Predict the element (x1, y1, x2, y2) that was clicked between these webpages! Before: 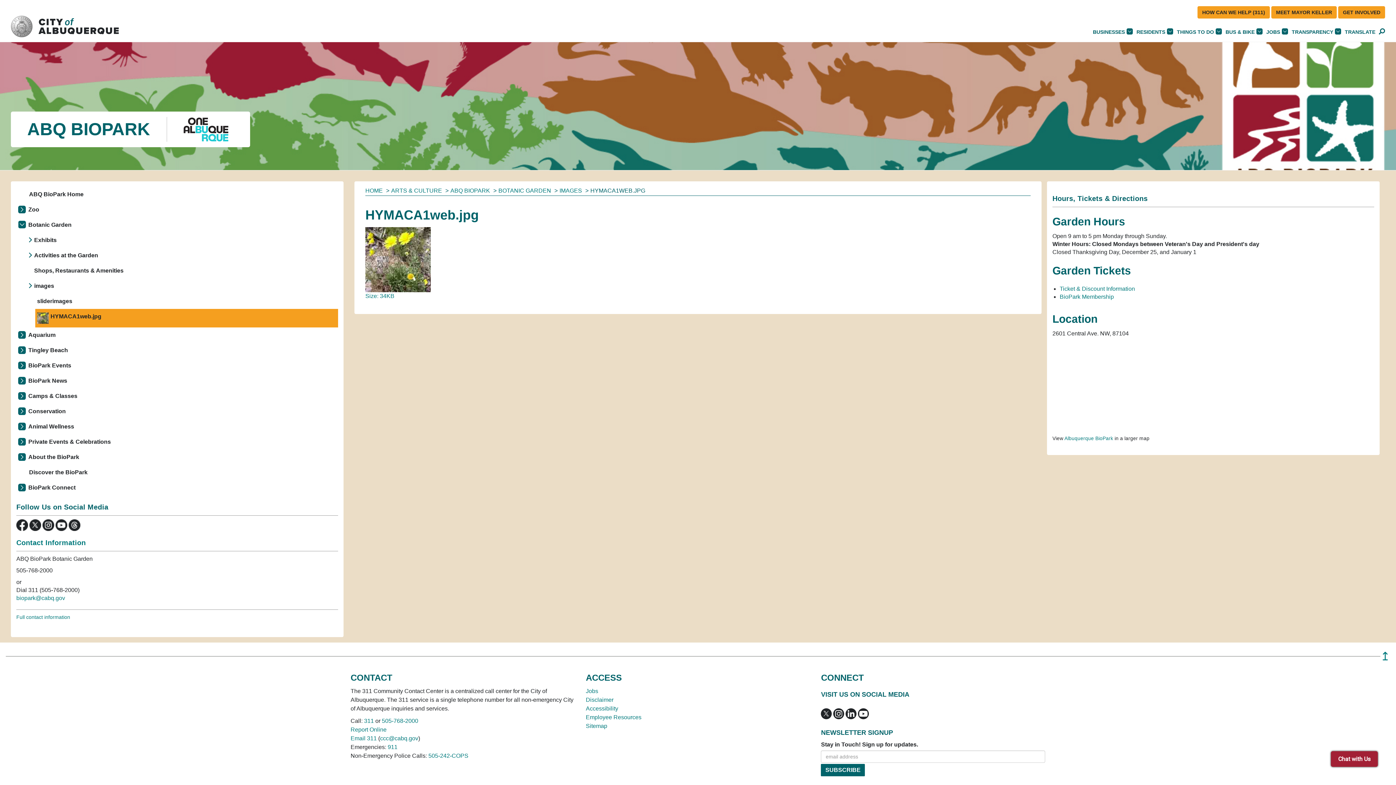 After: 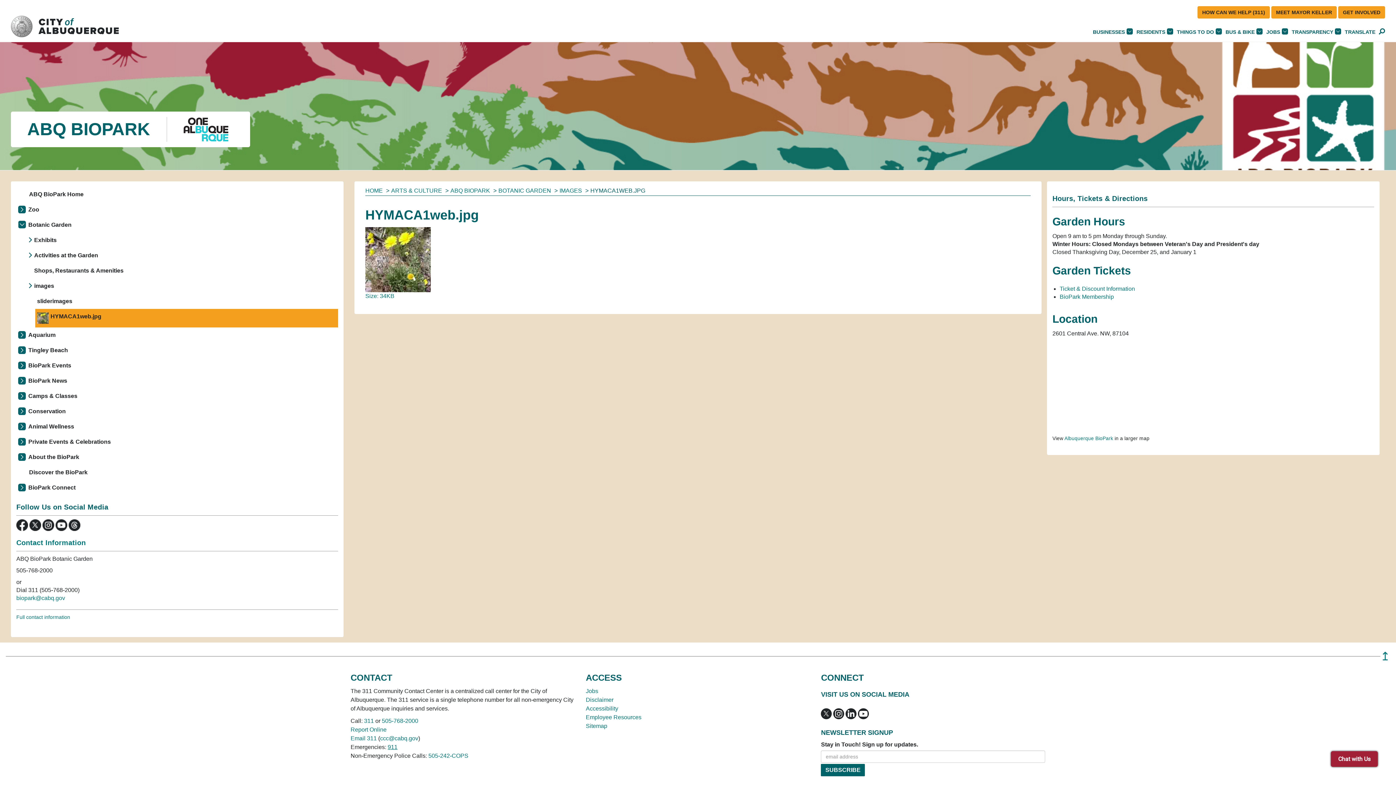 Action: bbox: (387, 744, 397, 750) label: call 911